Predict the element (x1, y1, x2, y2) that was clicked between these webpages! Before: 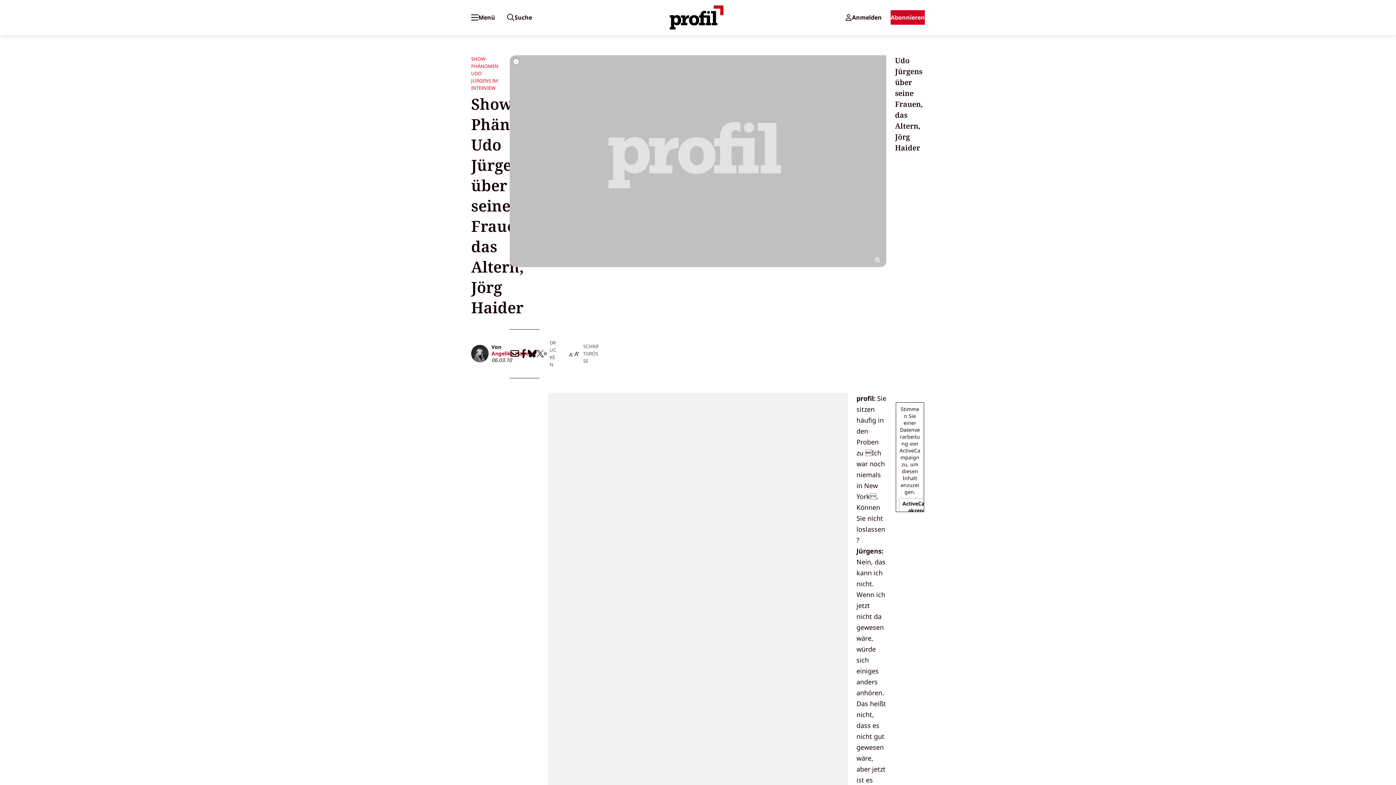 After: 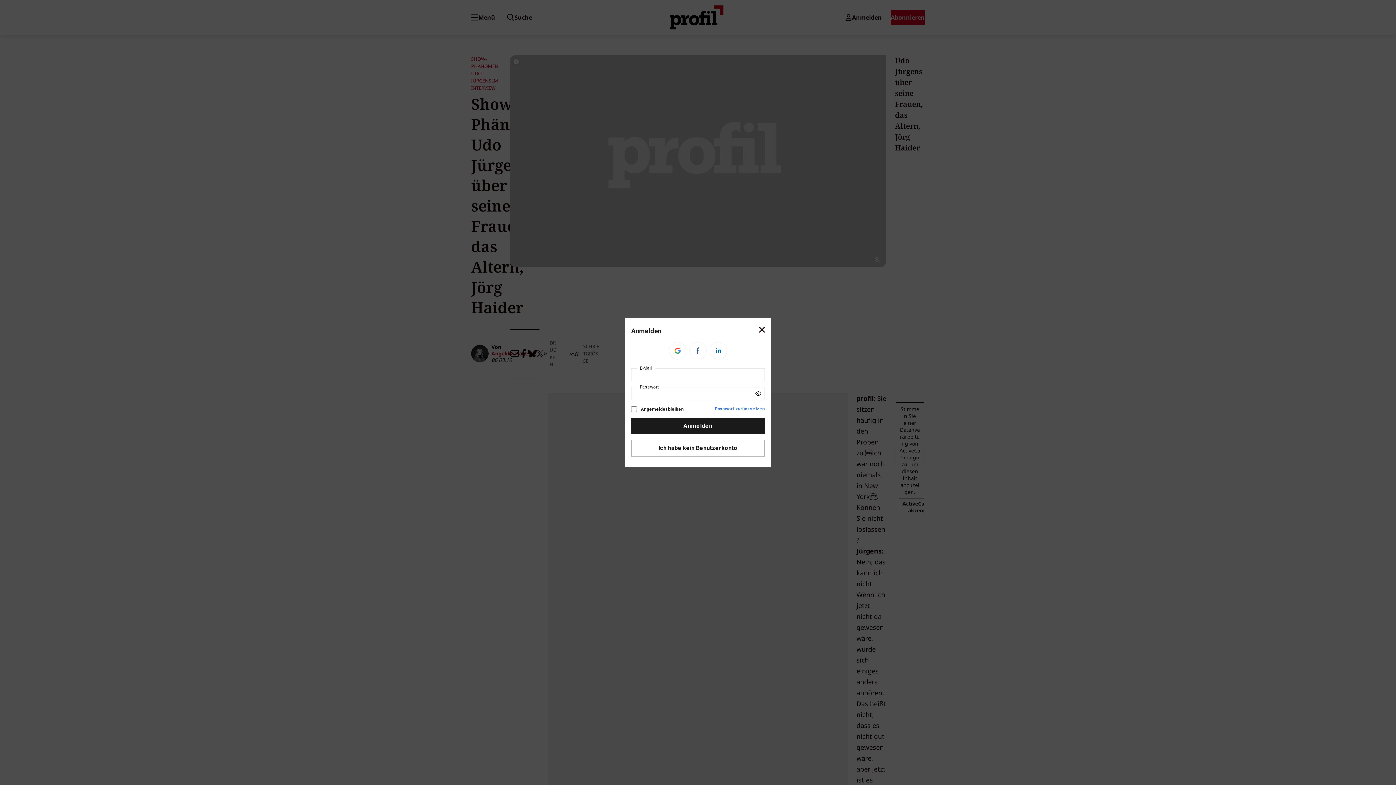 Action: label: Anmelden bbox: (842, 10, 884, 24)